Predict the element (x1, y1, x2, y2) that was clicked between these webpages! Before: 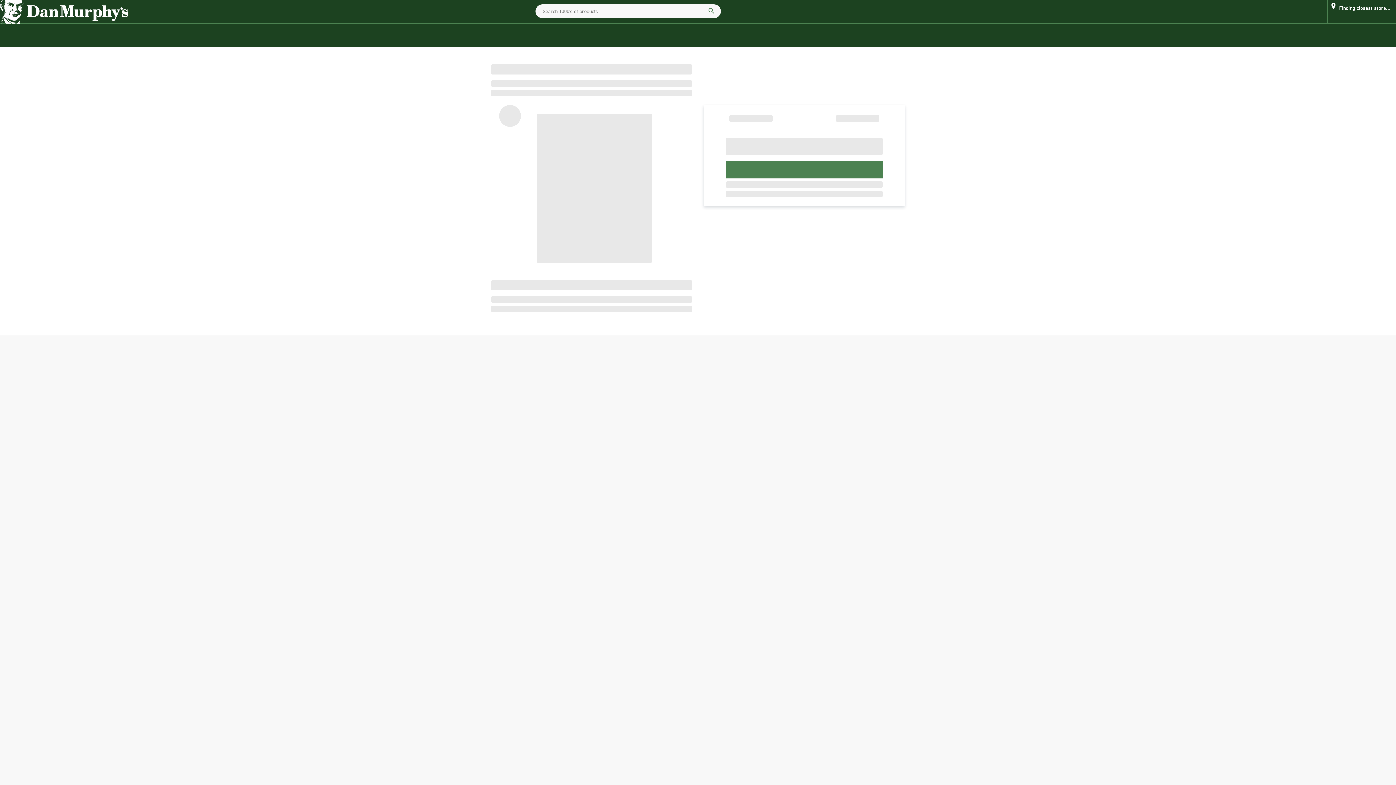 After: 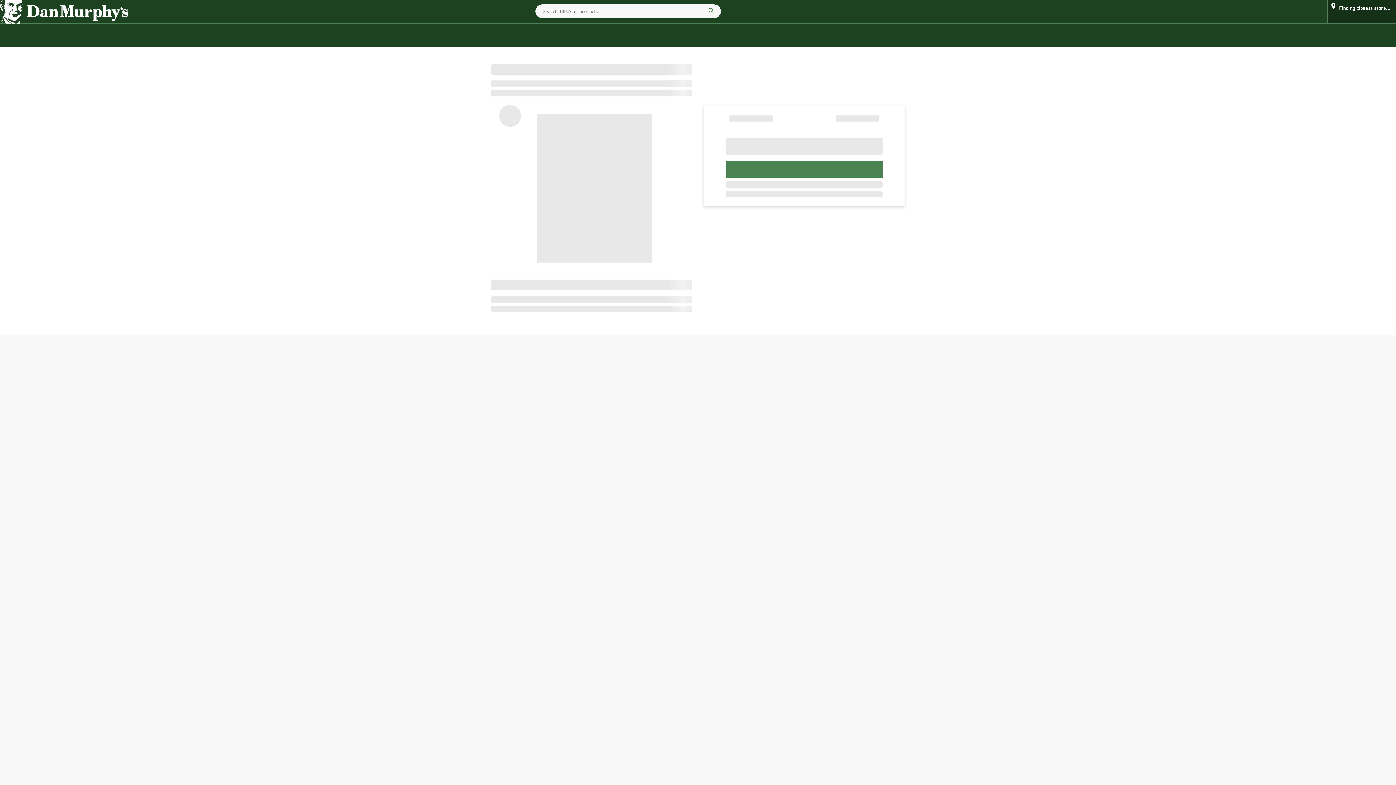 Action: bbox: (1339, 1, 1390, 15) label: Finding closest store...